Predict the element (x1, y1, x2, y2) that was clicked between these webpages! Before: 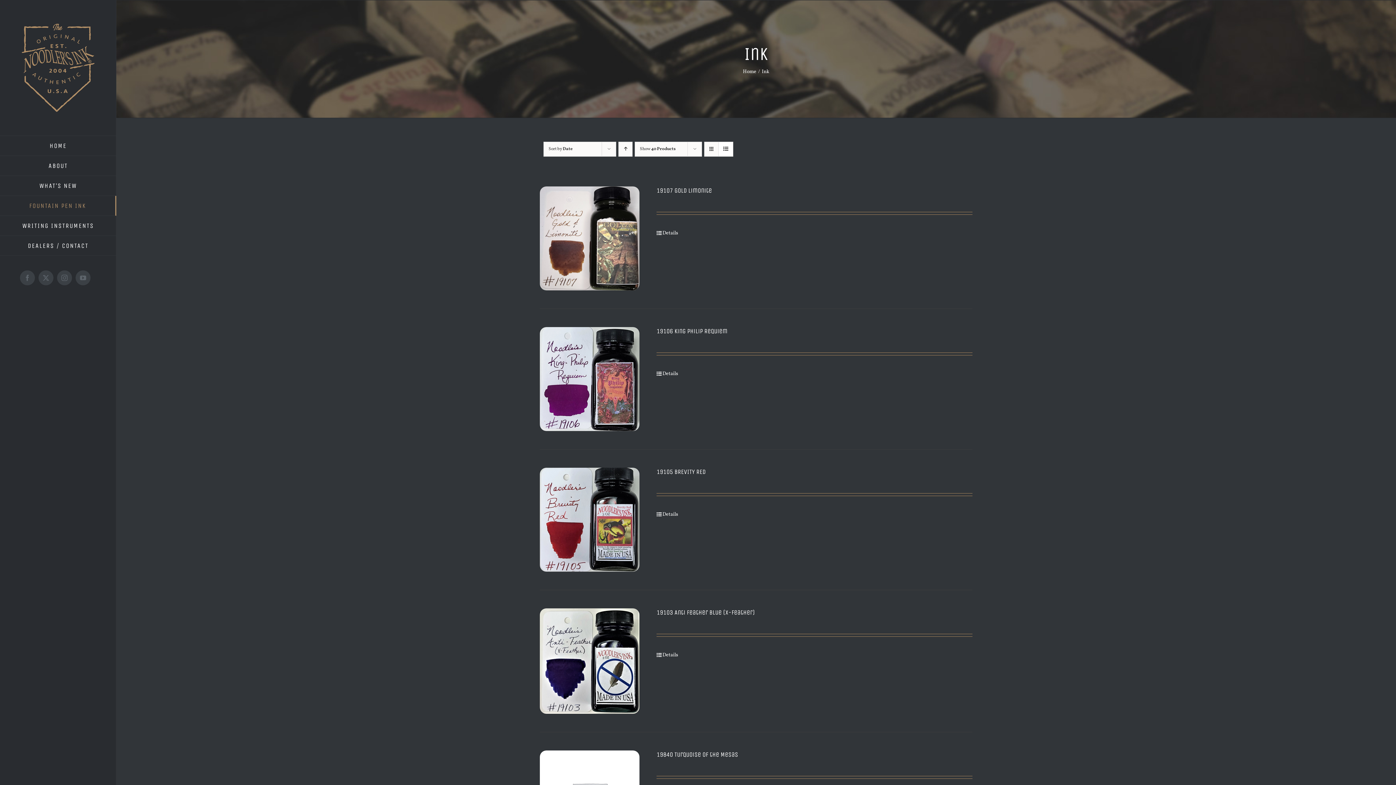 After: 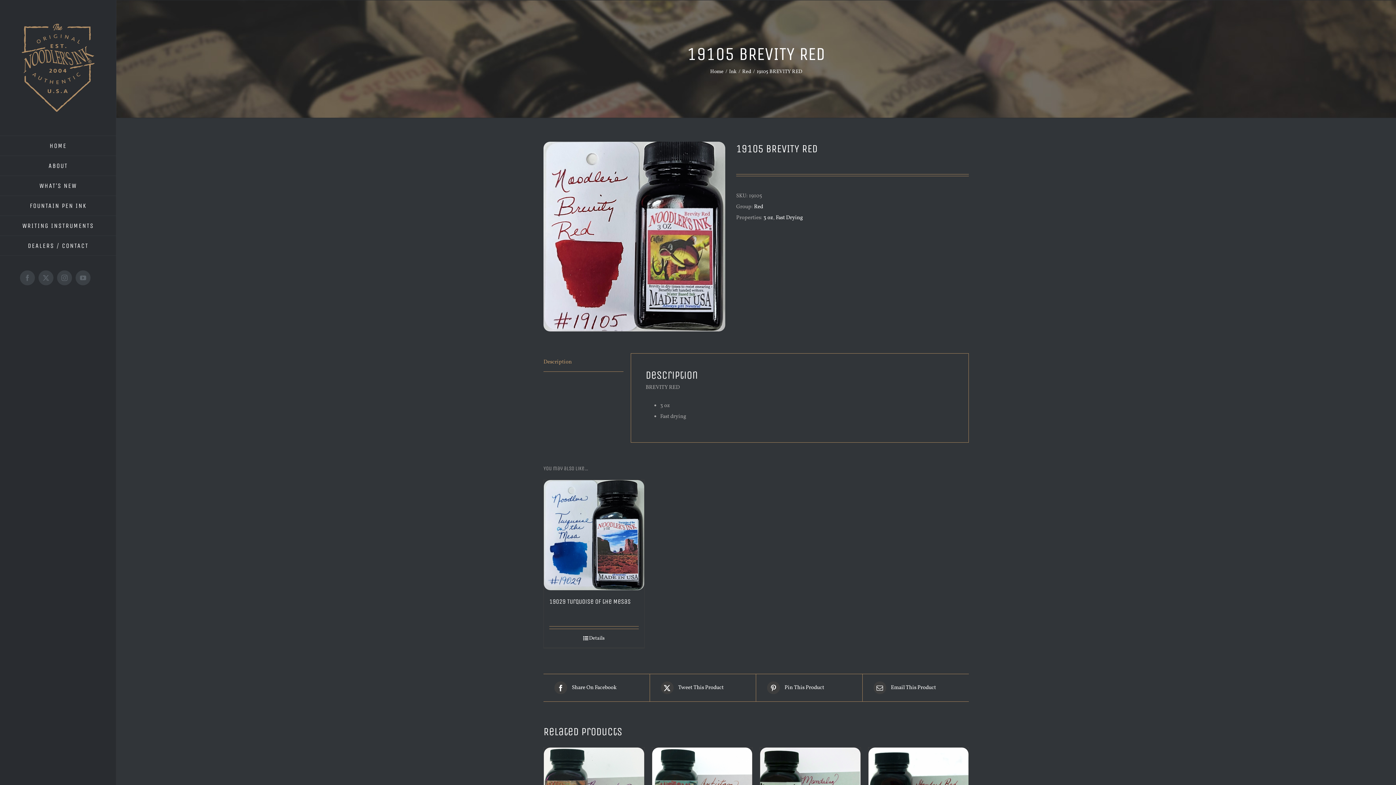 Action: bbox: (540, 468, 639, 571) label: 19105 BREVITY RED